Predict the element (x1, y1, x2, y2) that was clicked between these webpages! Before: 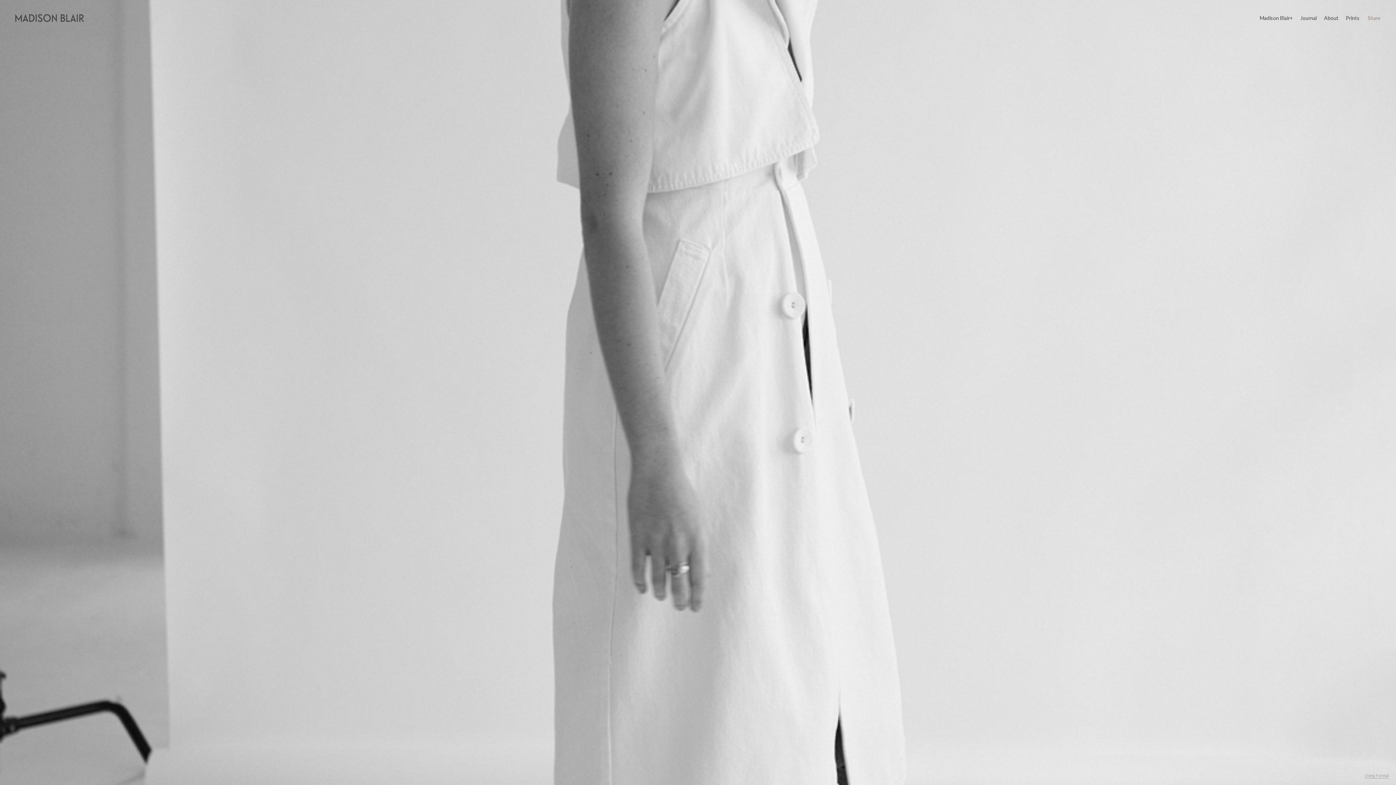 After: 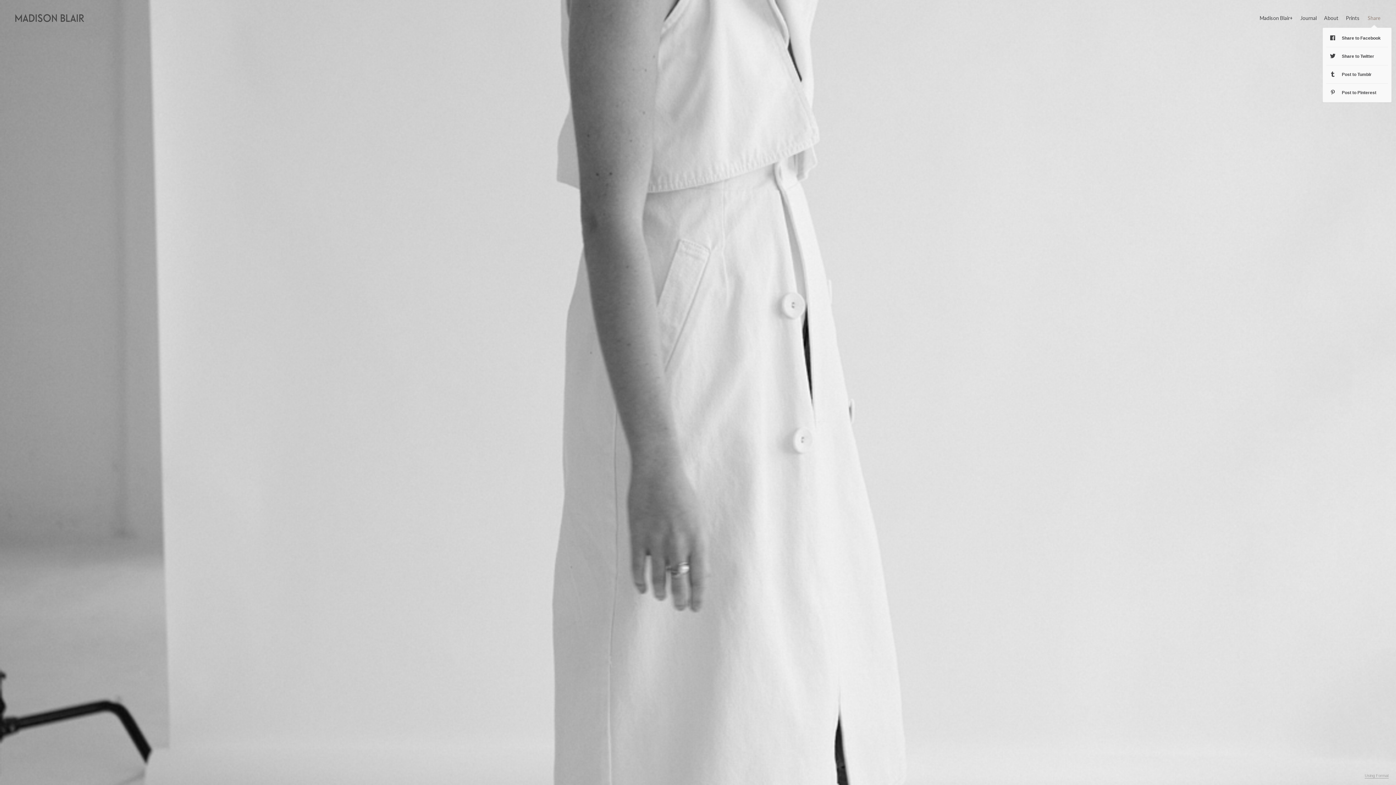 Action: label: Share bbox: (1368, 12, 1381, 23)